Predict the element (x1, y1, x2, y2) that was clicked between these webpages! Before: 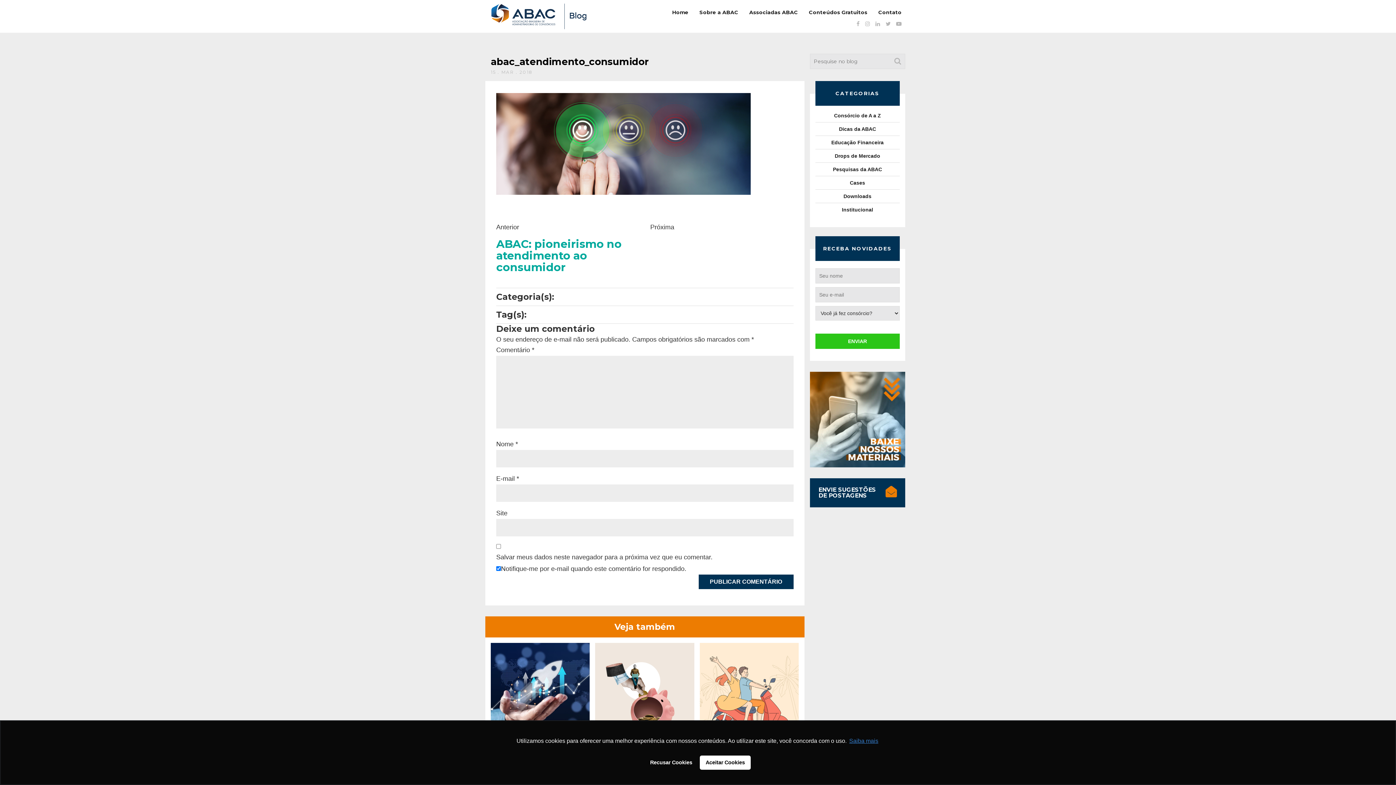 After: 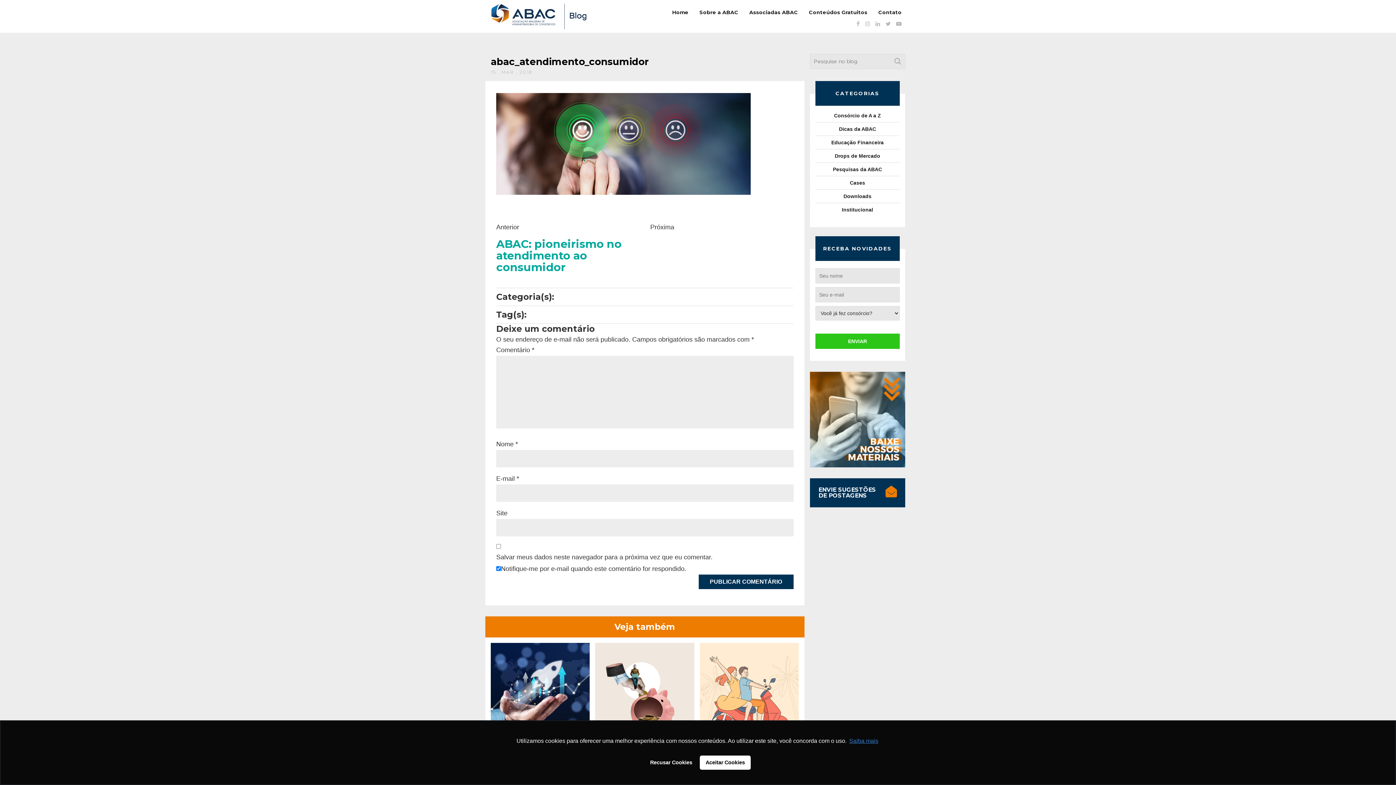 Action: bbox: (810, 414, 905, 423)